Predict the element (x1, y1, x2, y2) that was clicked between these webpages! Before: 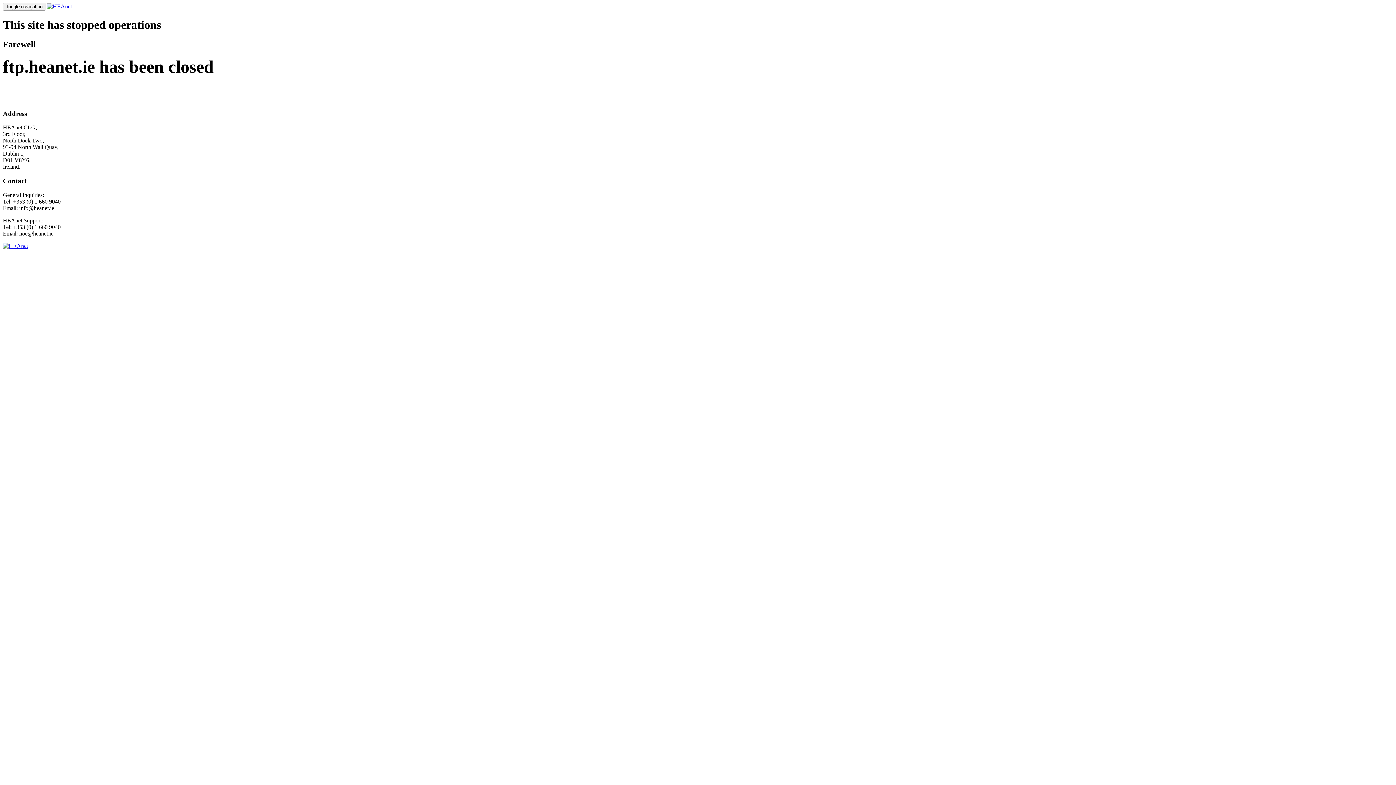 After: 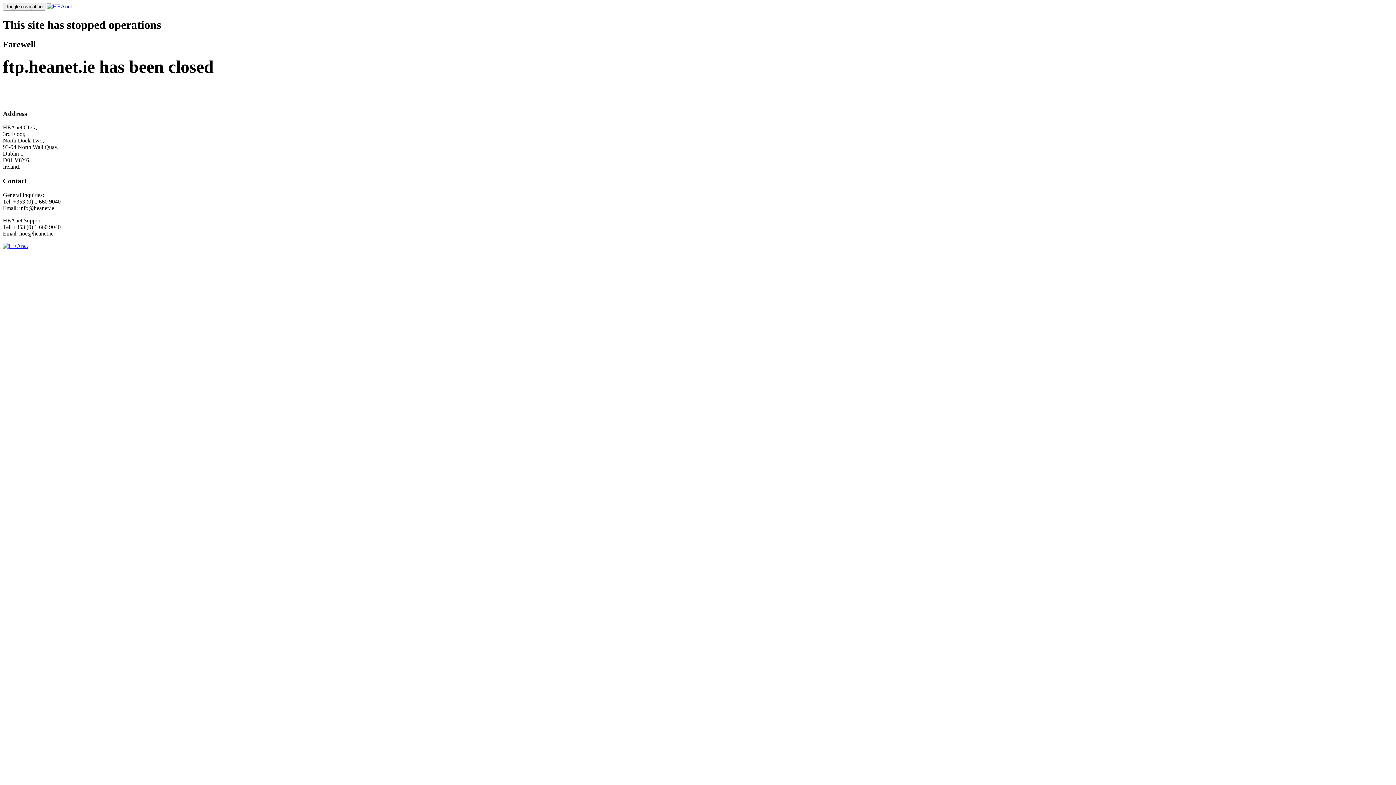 Action: bbox: (46, 3, 72, 9)